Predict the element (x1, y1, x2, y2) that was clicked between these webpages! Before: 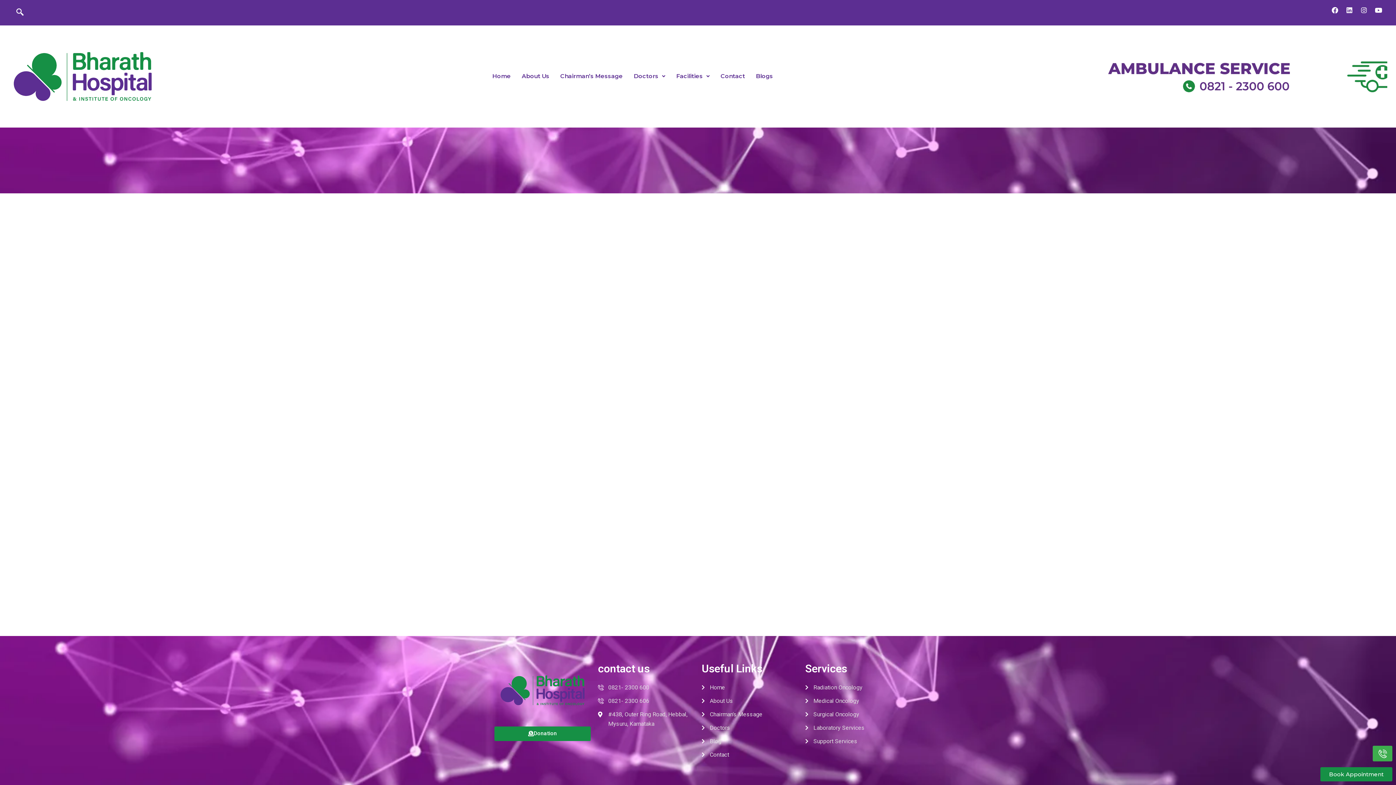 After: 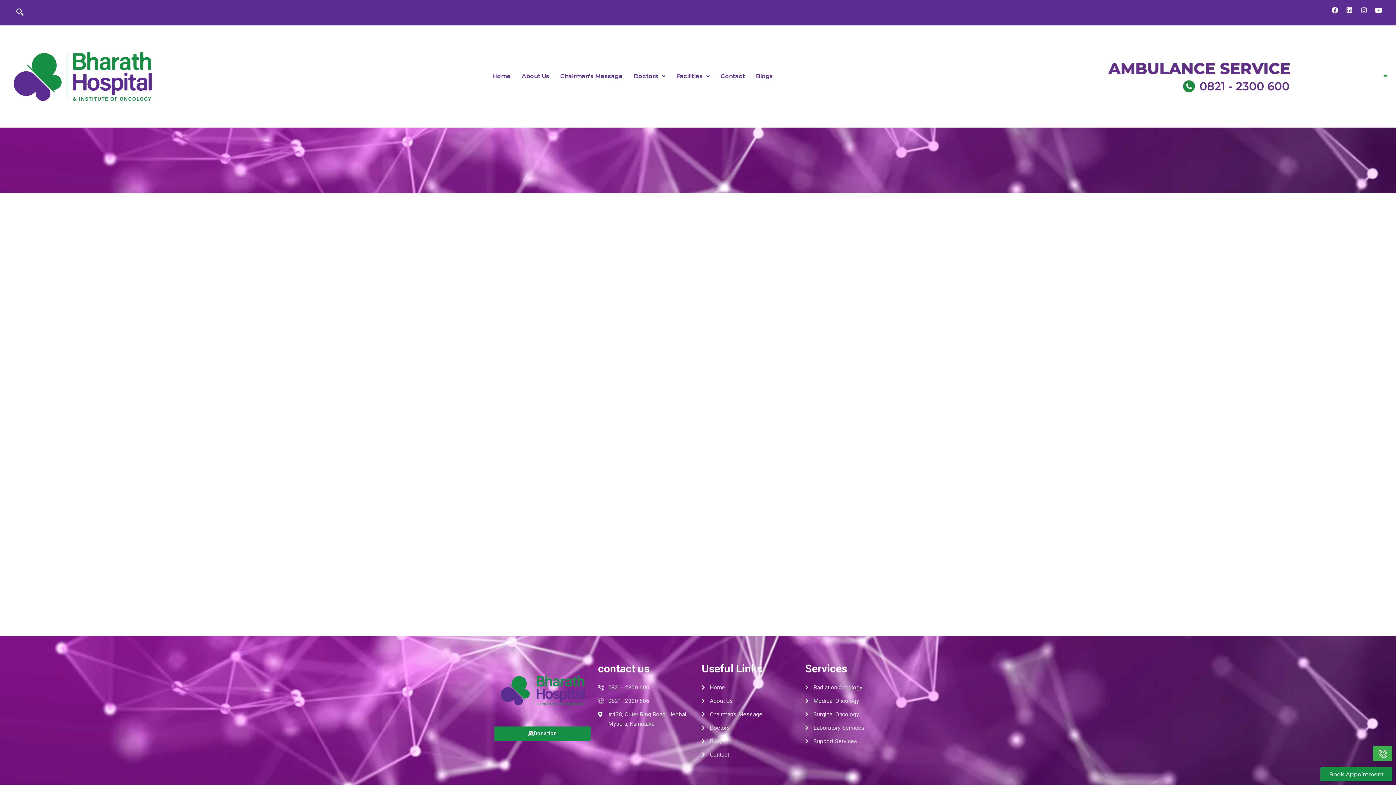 Action: label: Instagram bbox: (1357, 3, 1370, 16)